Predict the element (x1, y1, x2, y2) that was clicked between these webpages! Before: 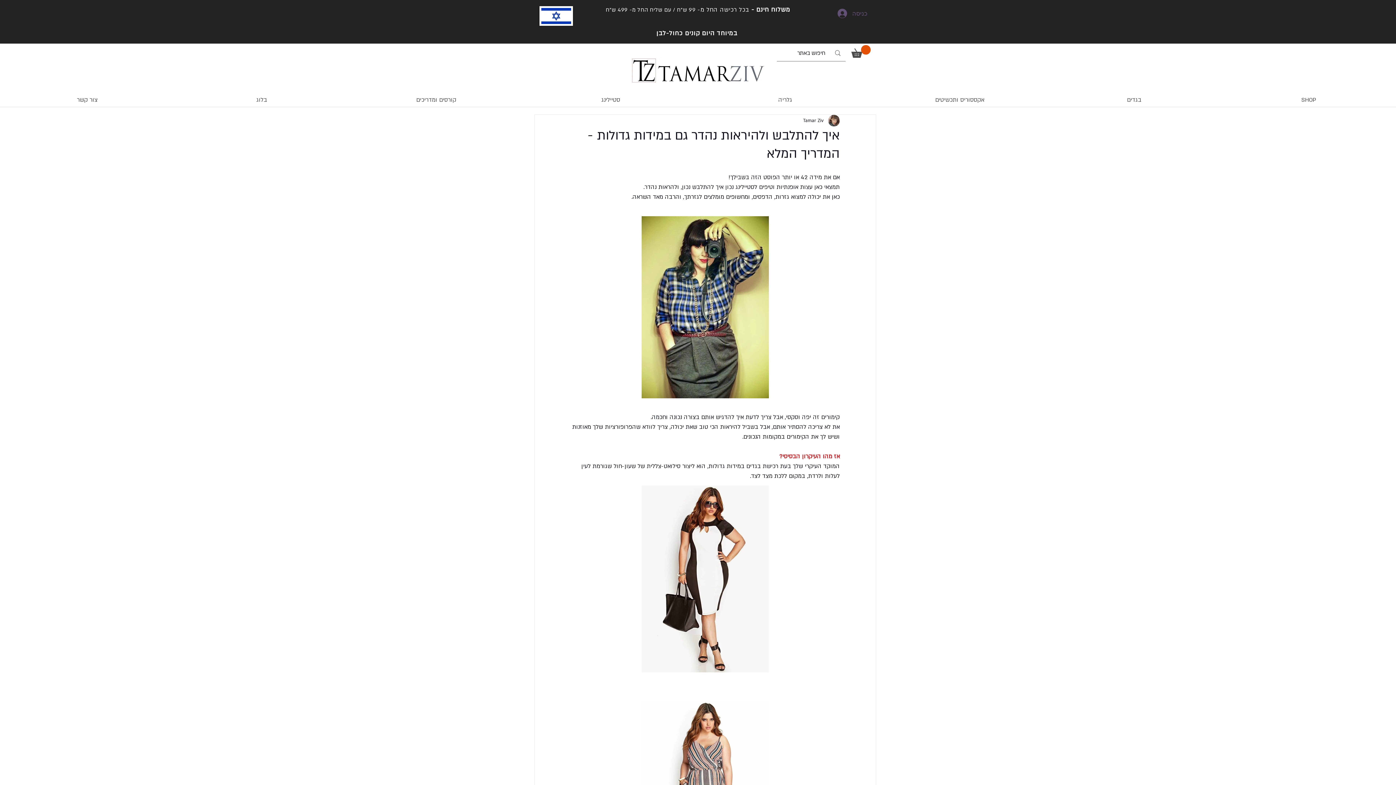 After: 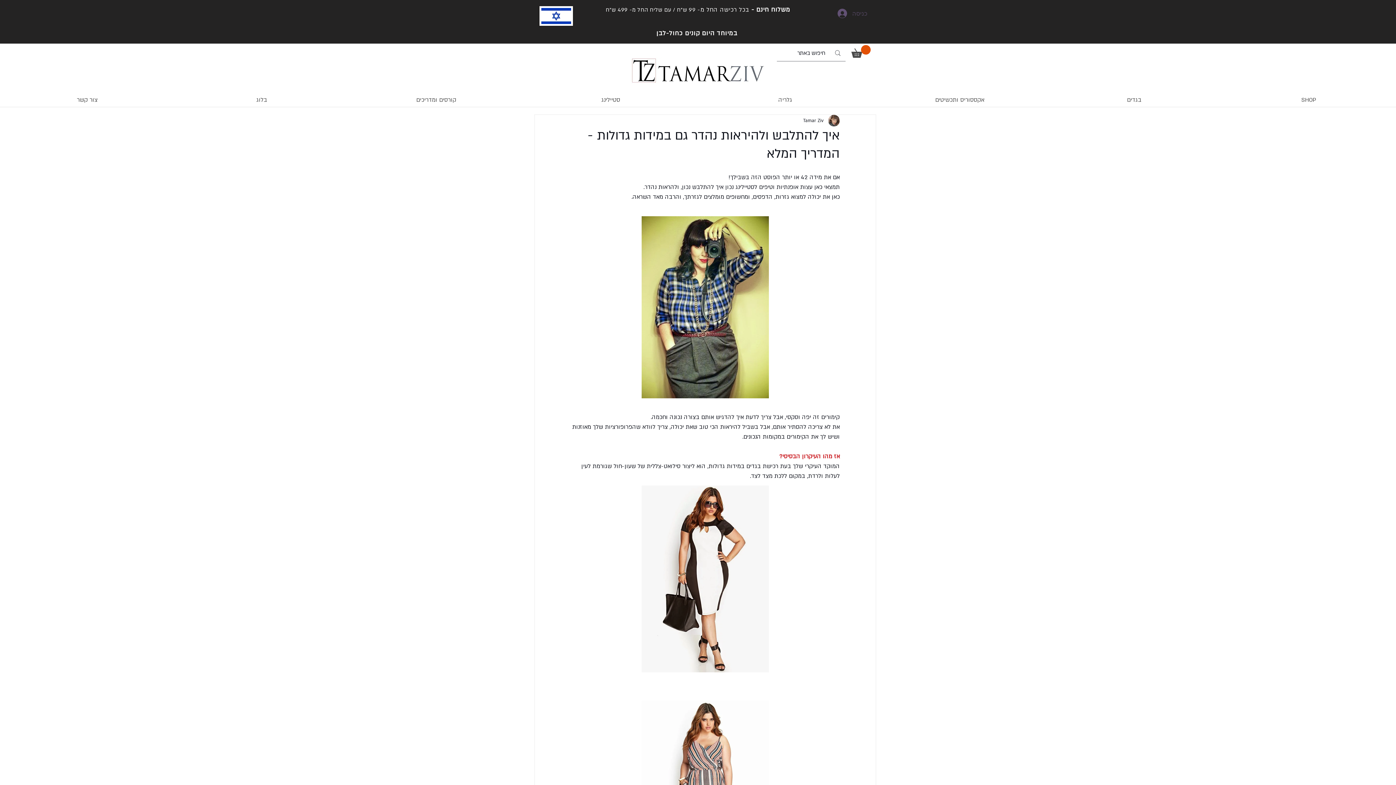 Action: bbox: (832, 6, 872, 20) label: כניסה